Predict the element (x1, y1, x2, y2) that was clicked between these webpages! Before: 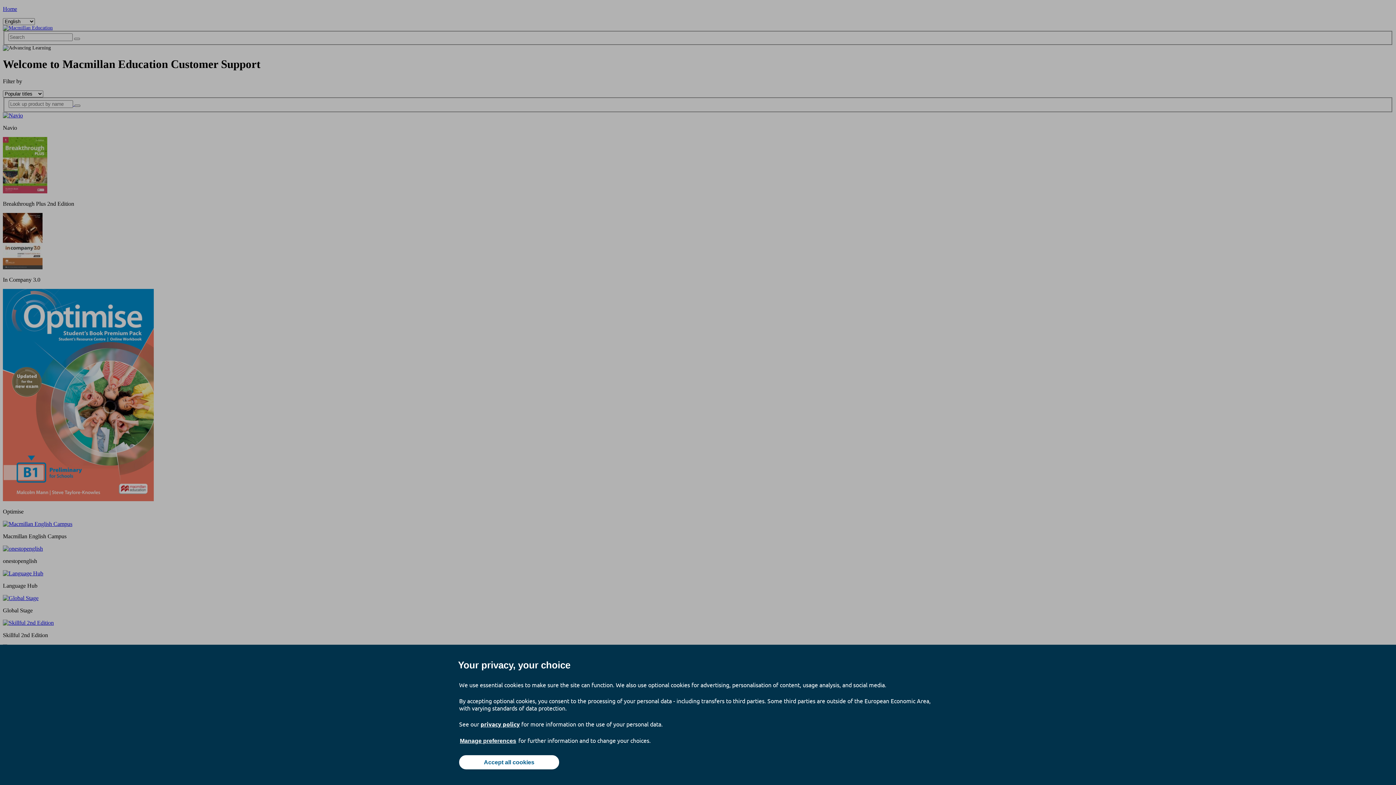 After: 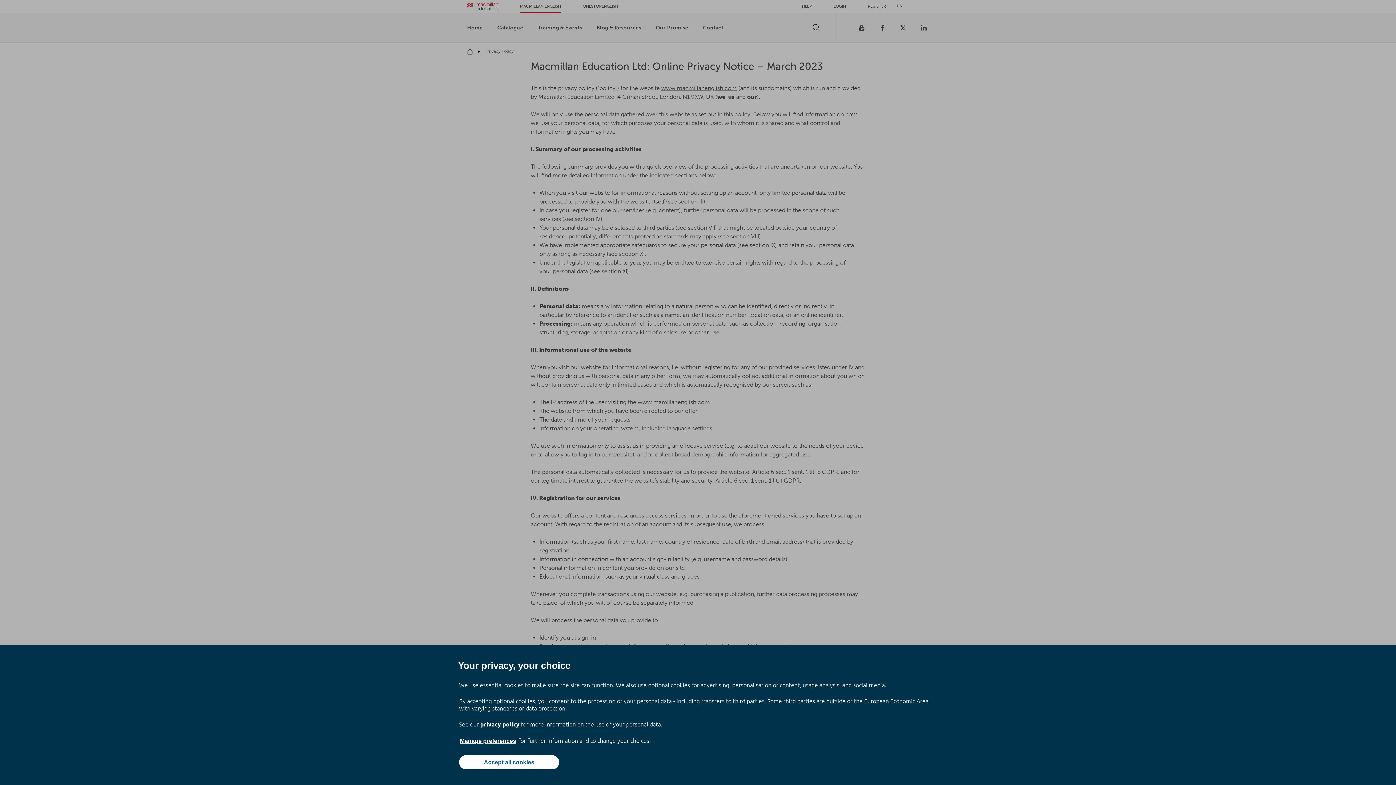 Action: bbox: (480, 720, 520, 728) label: privacy policy